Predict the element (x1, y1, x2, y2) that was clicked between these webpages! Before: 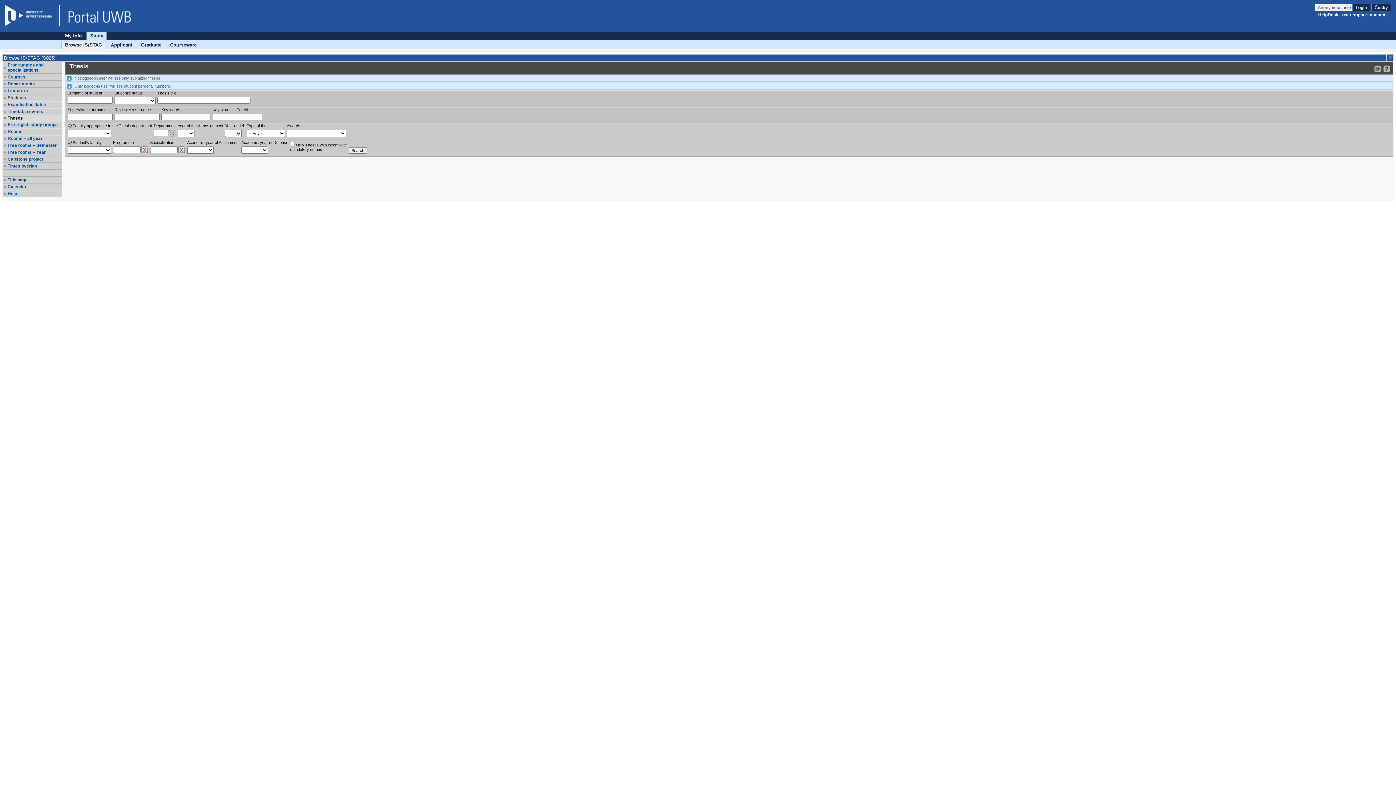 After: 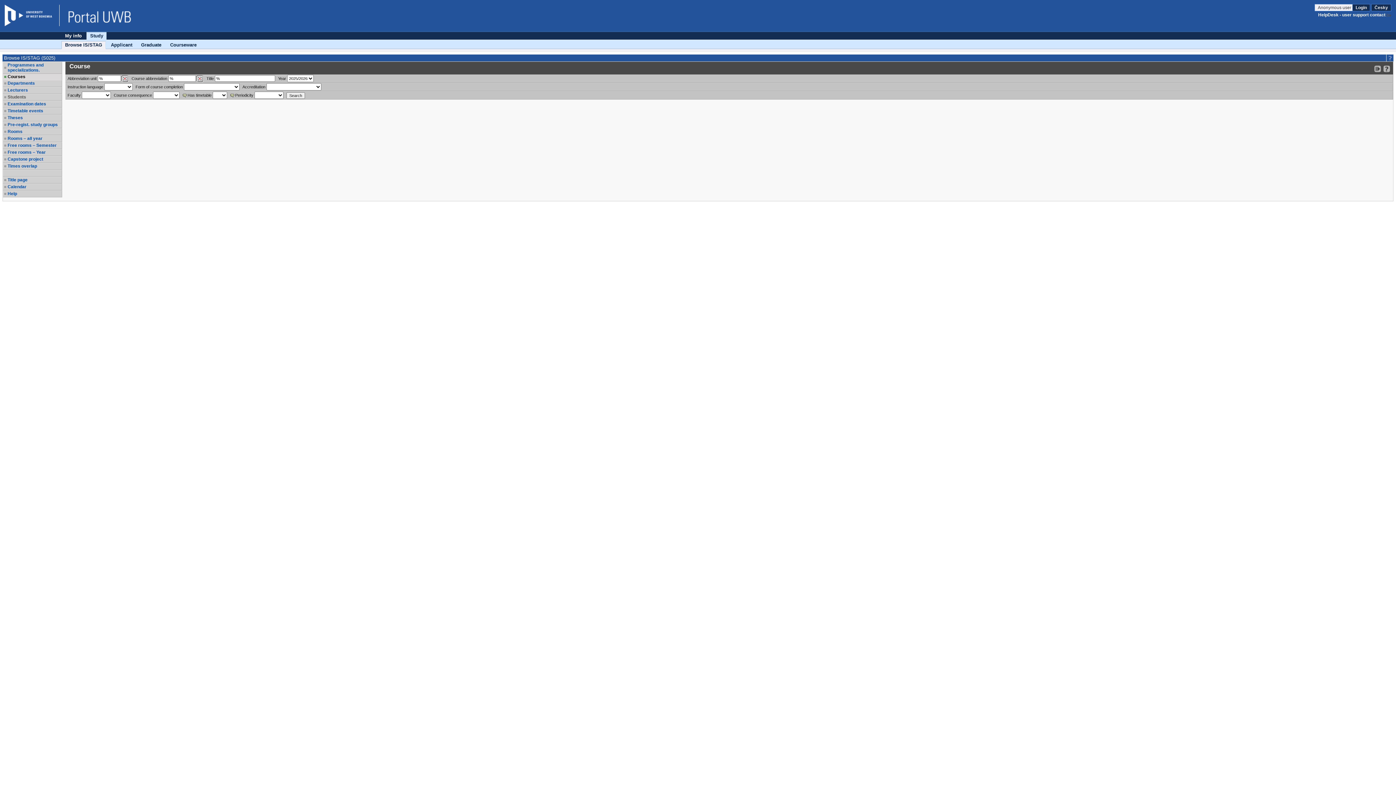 Action: label: Courses bbox: (7, 74, 61, 79)